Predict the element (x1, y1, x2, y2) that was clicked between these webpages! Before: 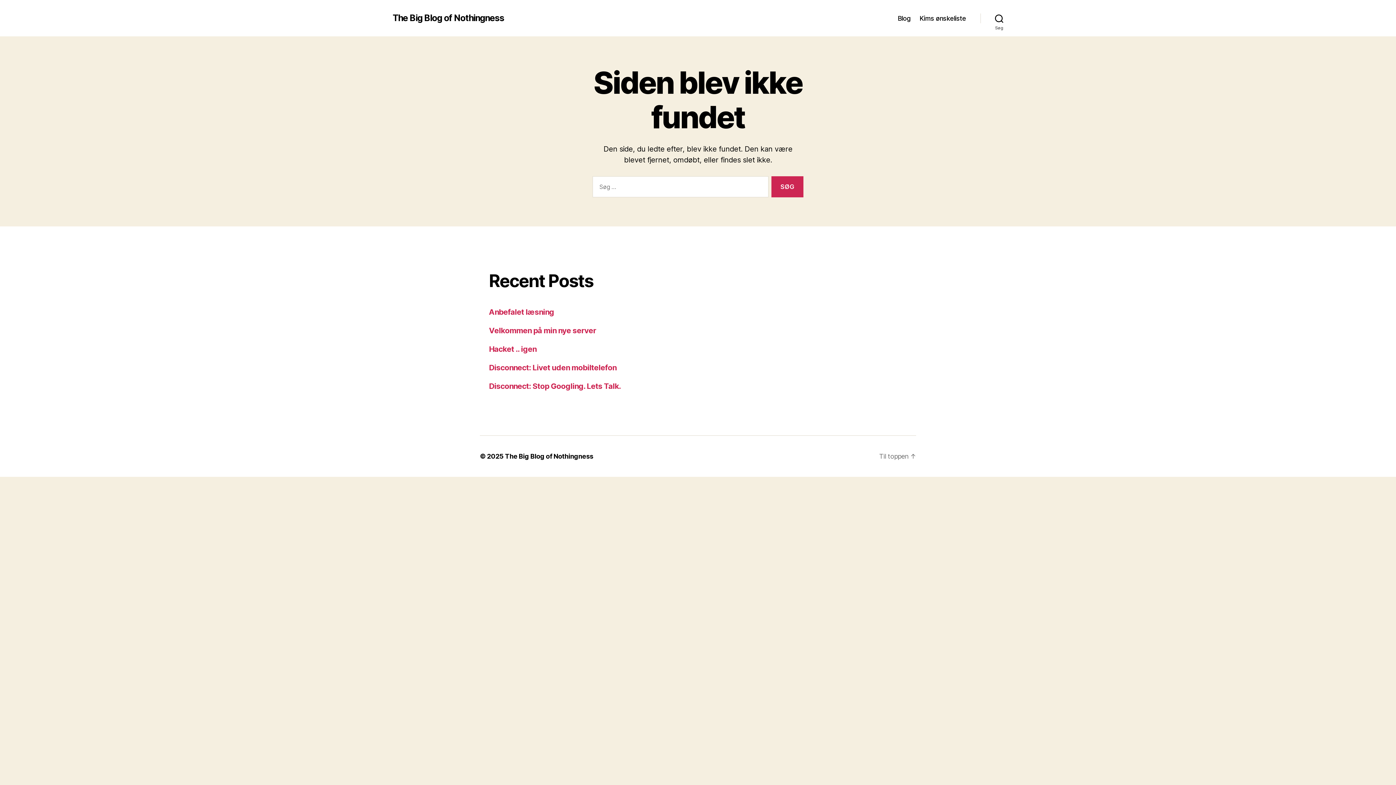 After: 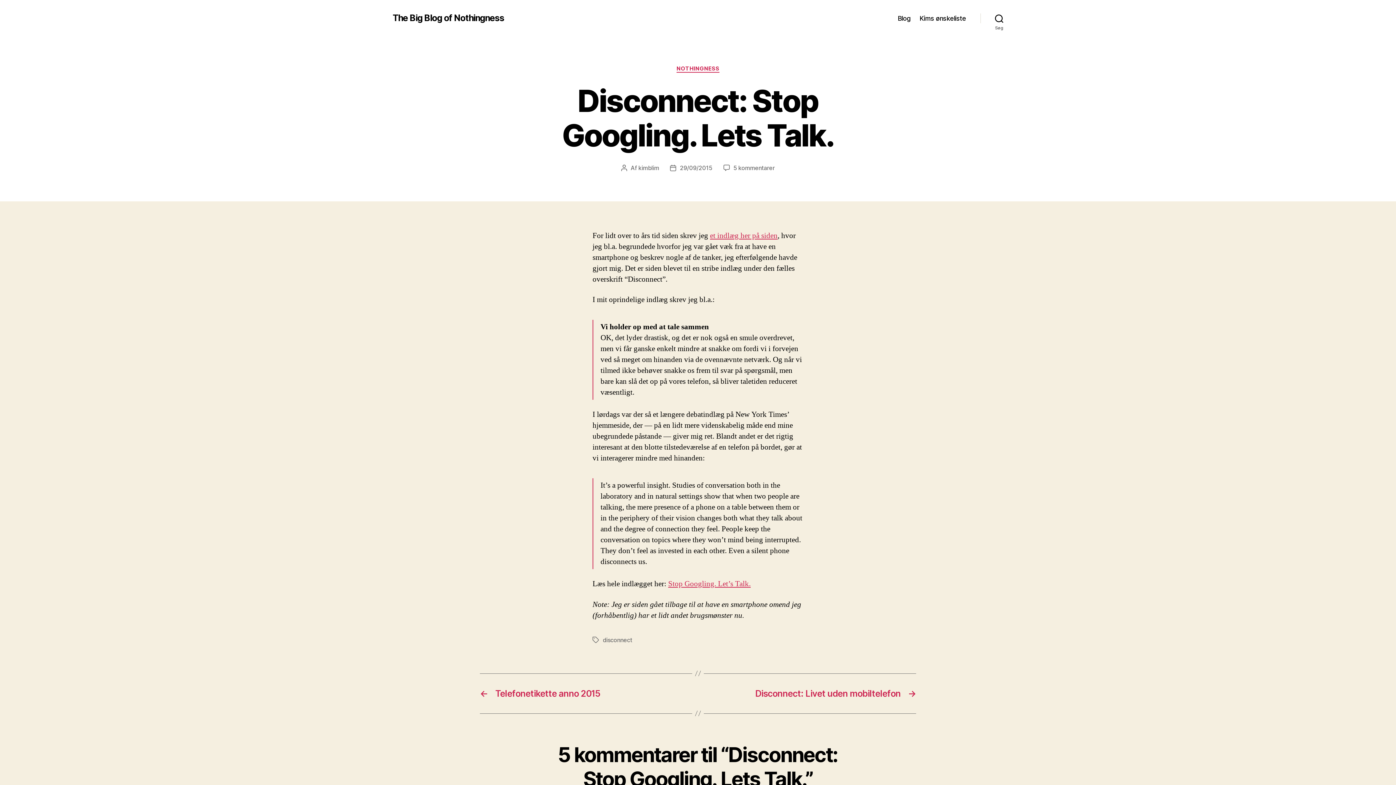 Action: label: Disconnect: Stop Googling. Lets Talk. bbox: (489, 381, 620, 391)